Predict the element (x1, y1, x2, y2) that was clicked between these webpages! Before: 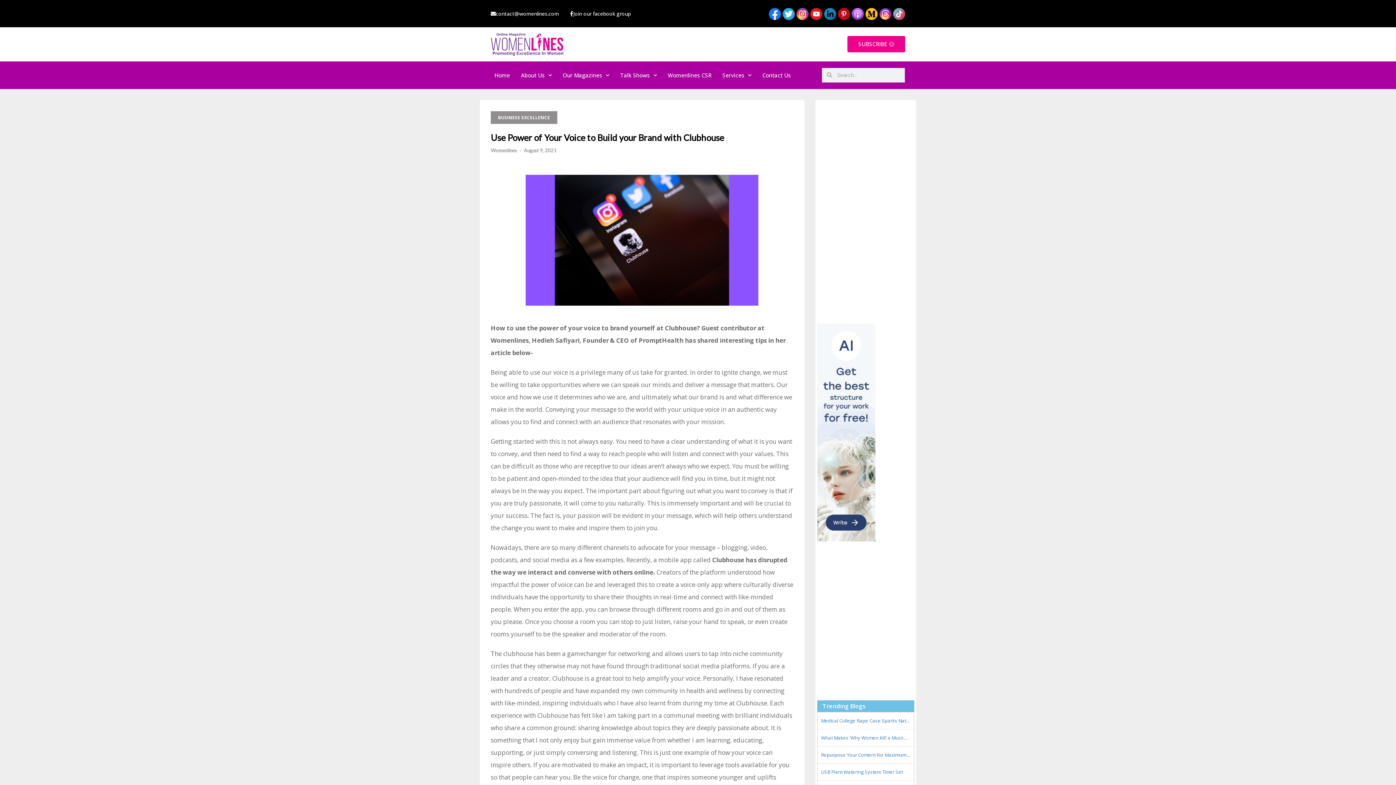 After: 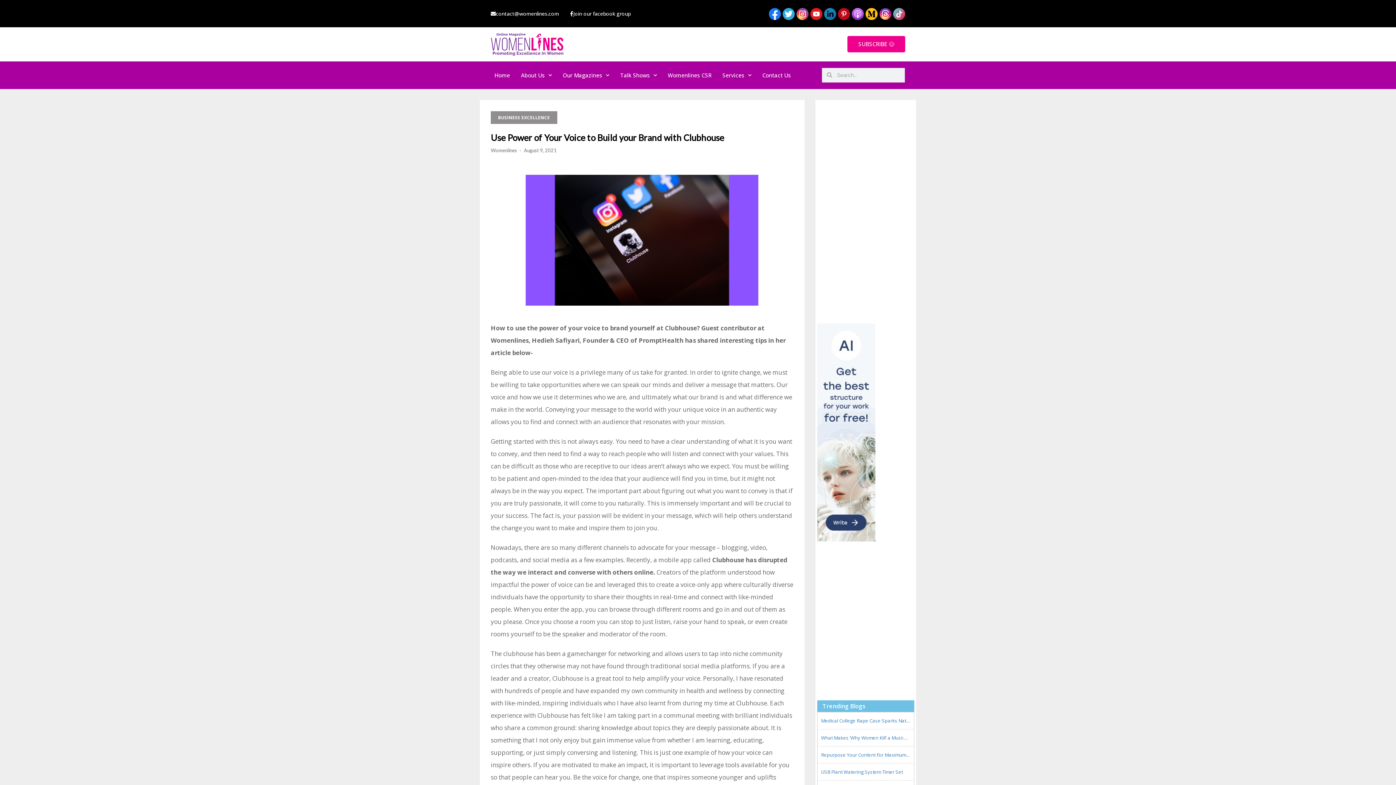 Action: bbox: (865, 7, 877, 19)